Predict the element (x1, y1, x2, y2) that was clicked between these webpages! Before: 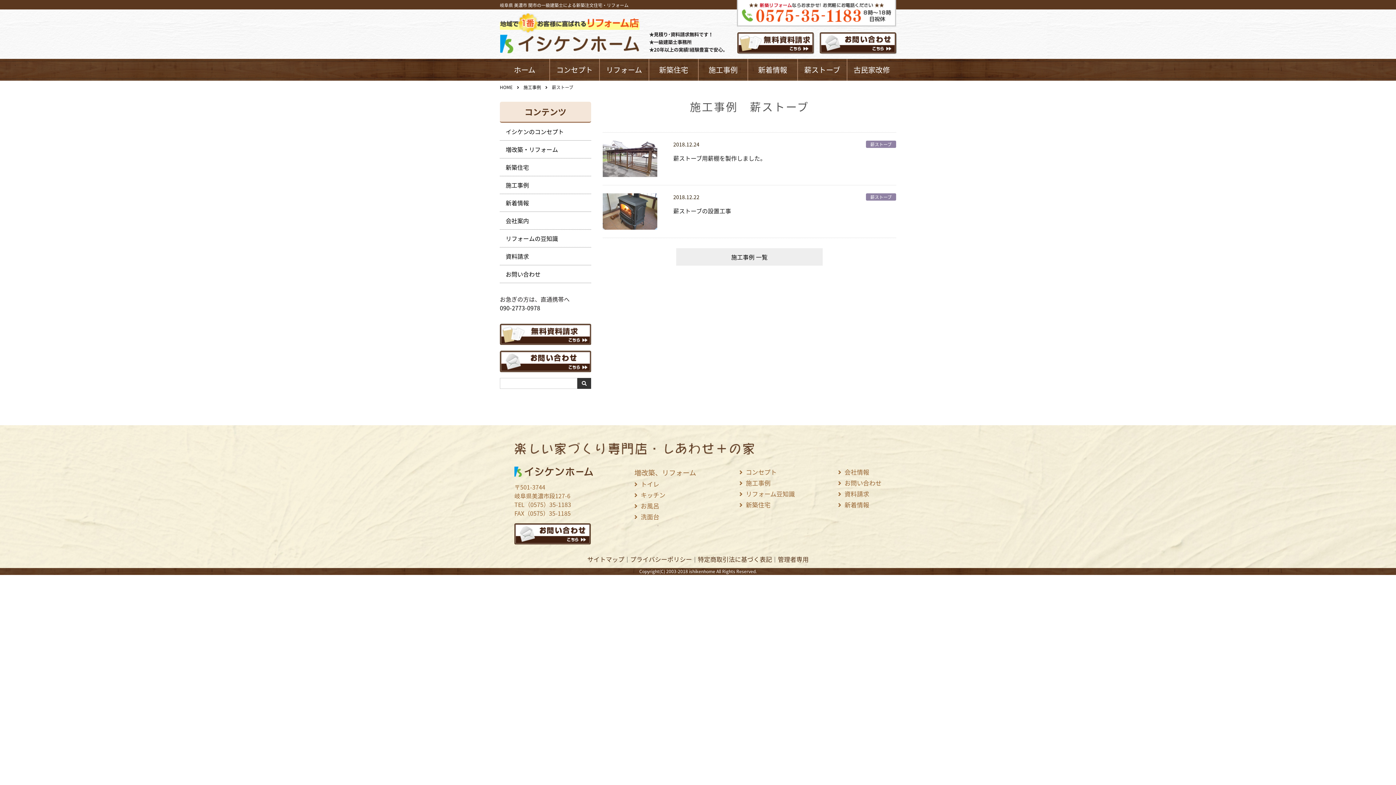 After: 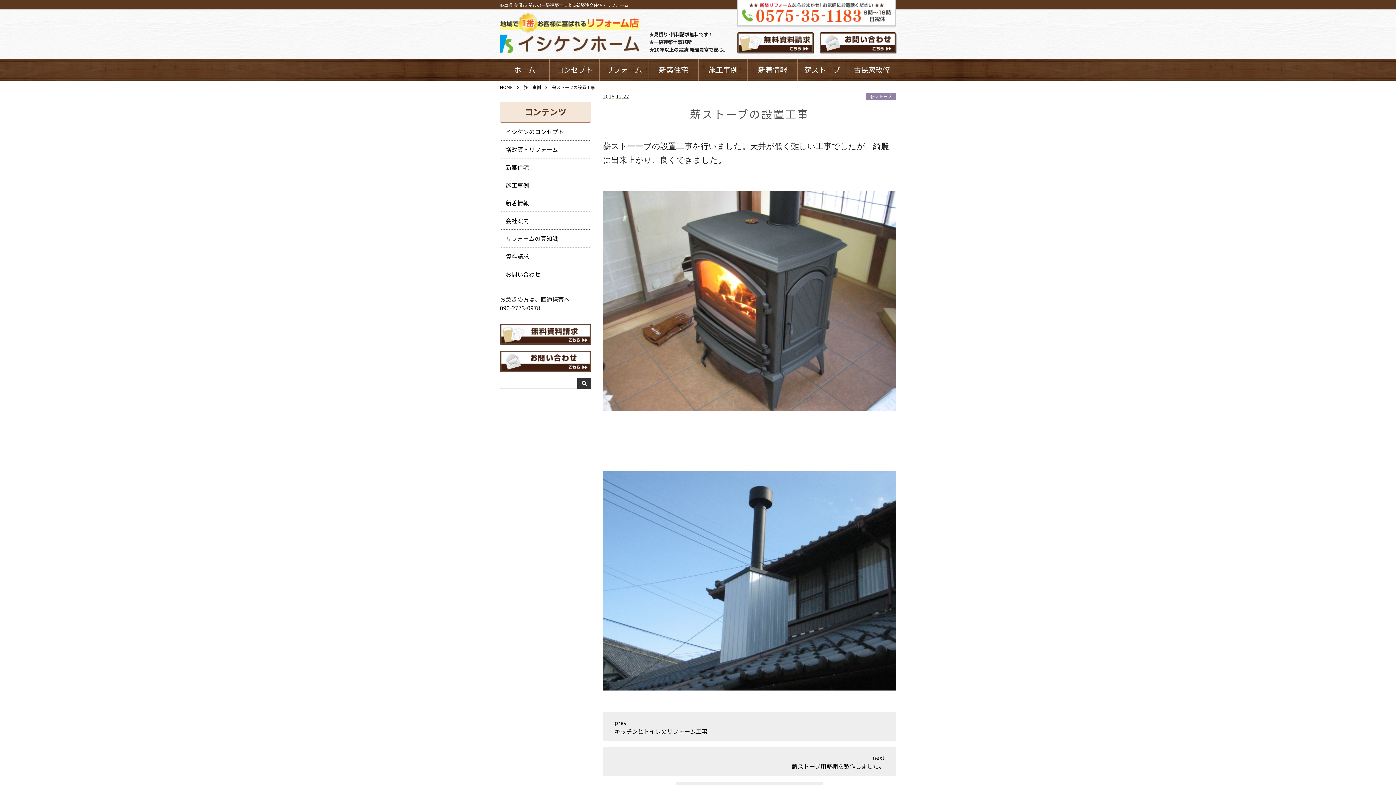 Action: label: 2018.12.22
薪ストーブ
薪ストーブの設置工事 bbox: (603, 185, 896, 238)